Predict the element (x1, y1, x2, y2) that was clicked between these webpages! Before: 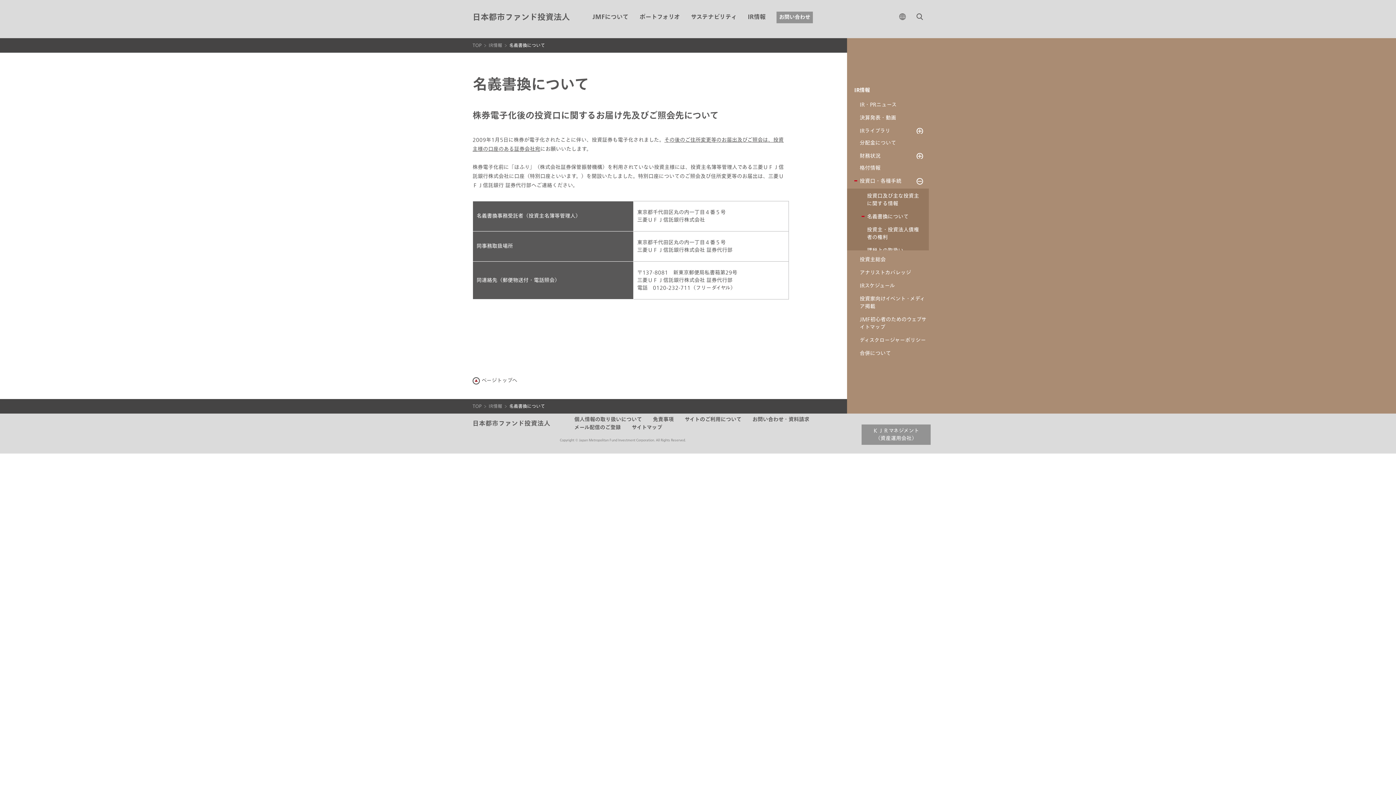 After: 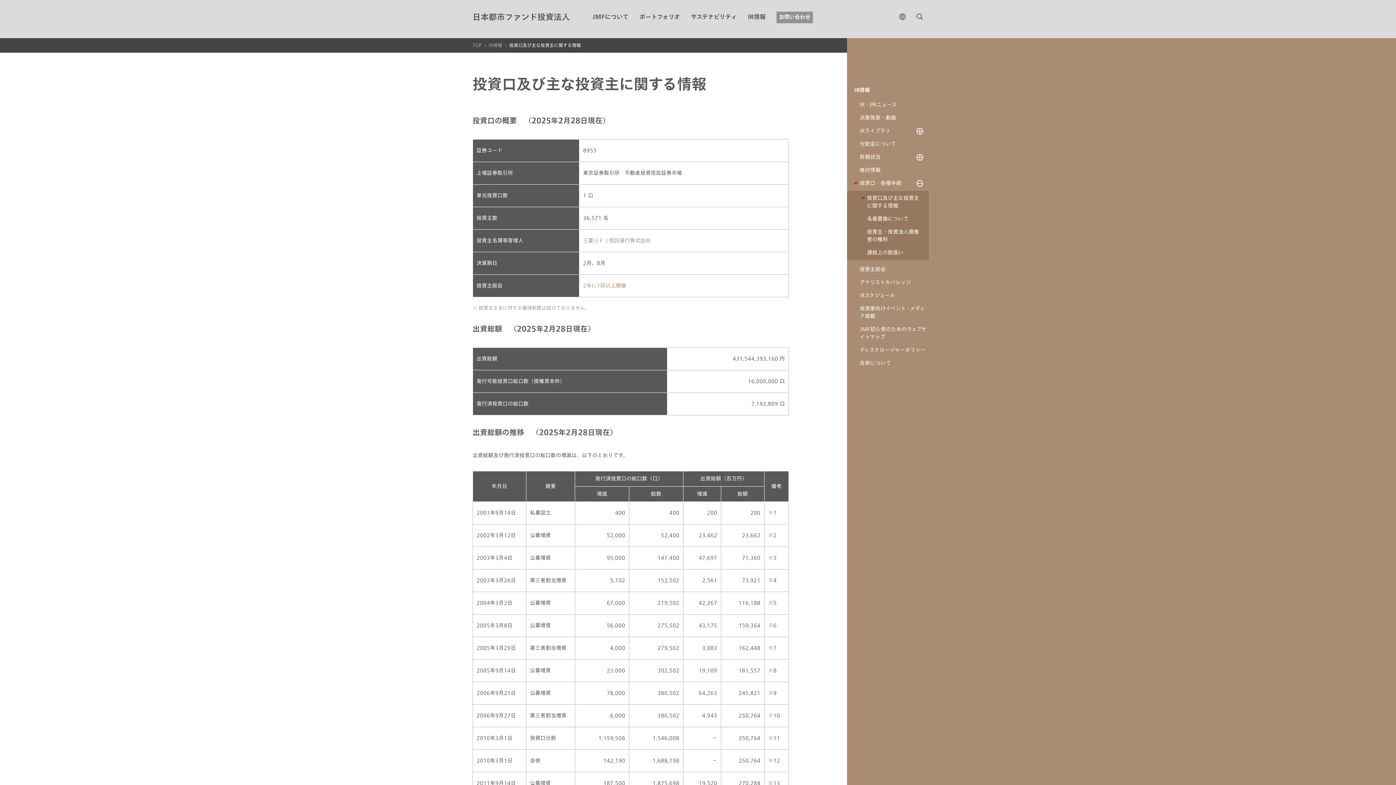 Action: bbox: (861, 192, 921, 207) label: 投資口及び主な投資主に関する情報